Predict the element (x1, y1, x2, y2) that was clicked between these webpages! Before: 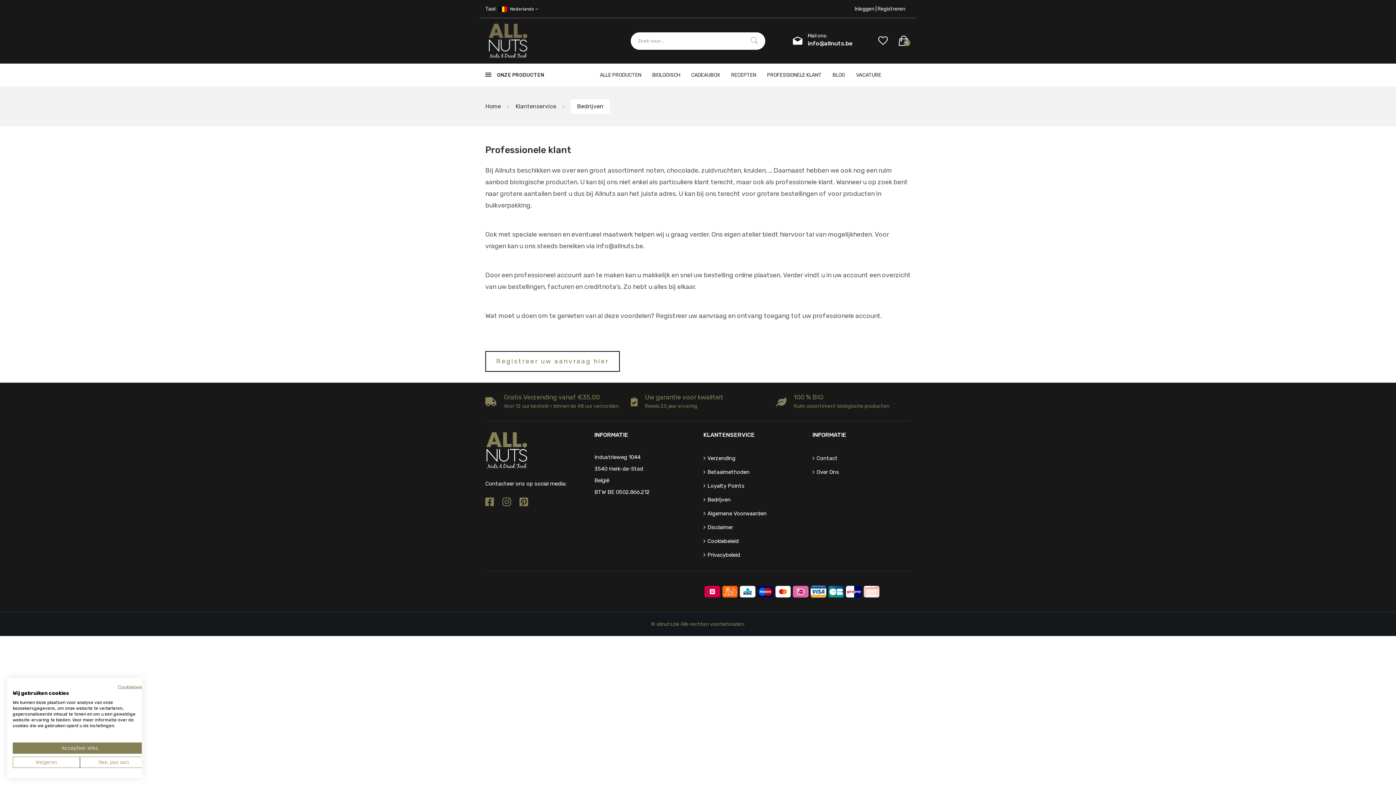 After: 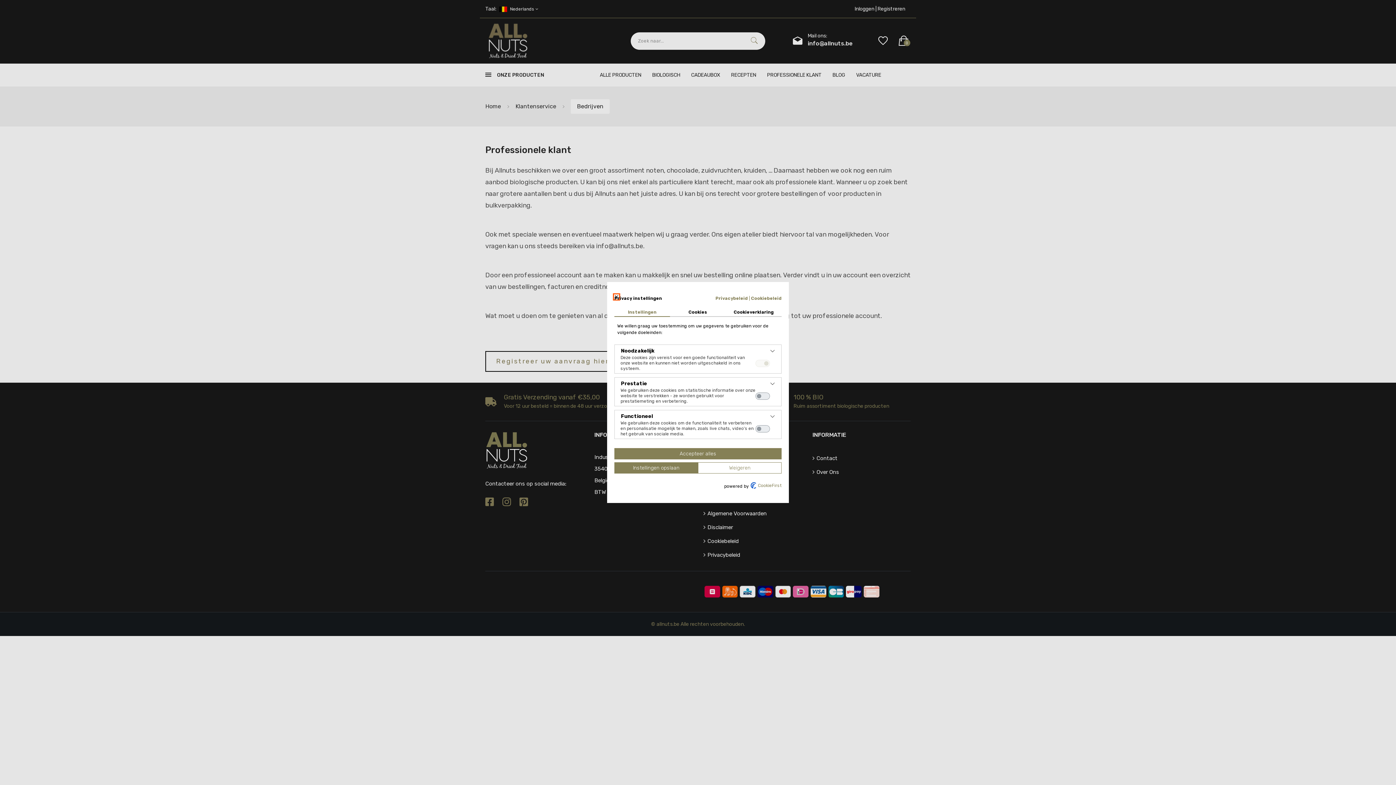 Action: bbox: (80, 757, 147, 768) label: Pas cookie voorkeuren aan